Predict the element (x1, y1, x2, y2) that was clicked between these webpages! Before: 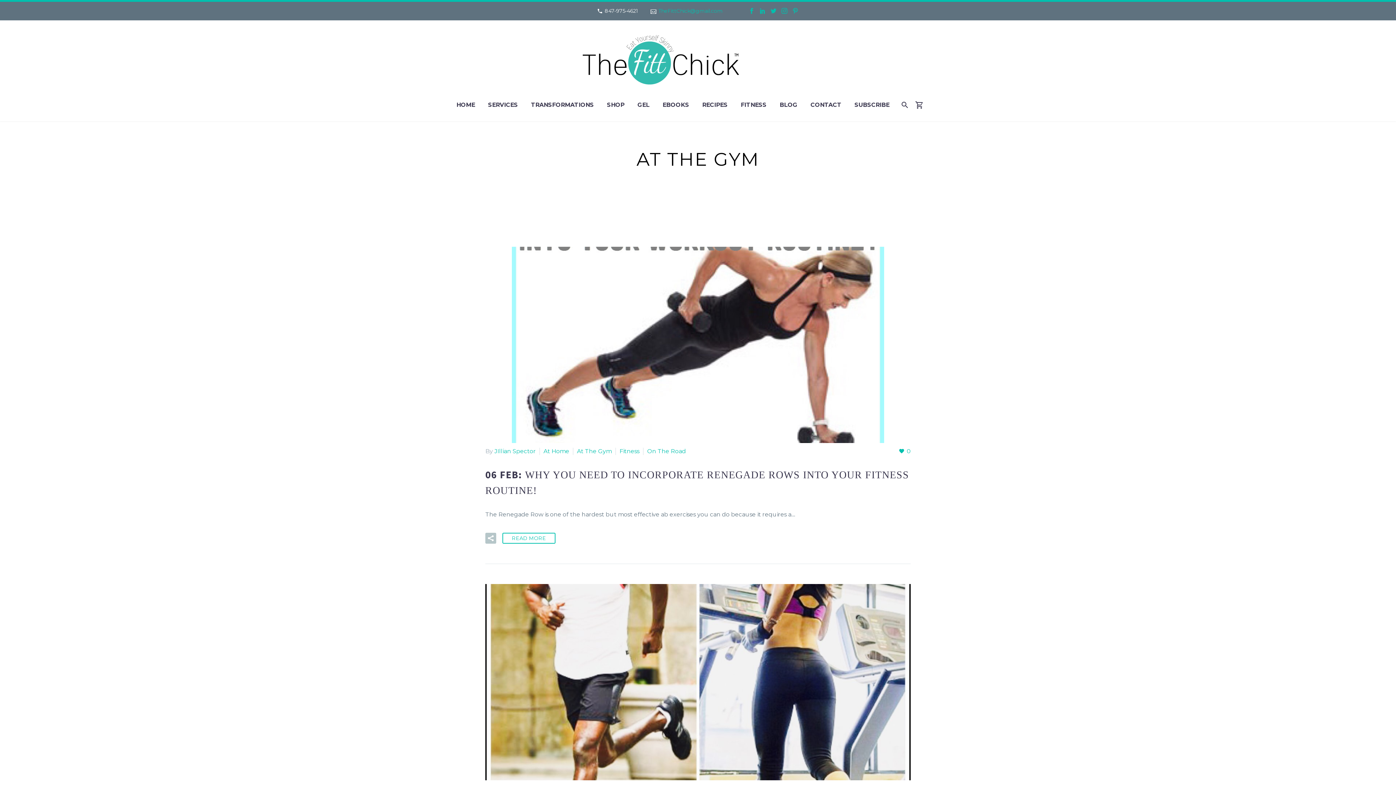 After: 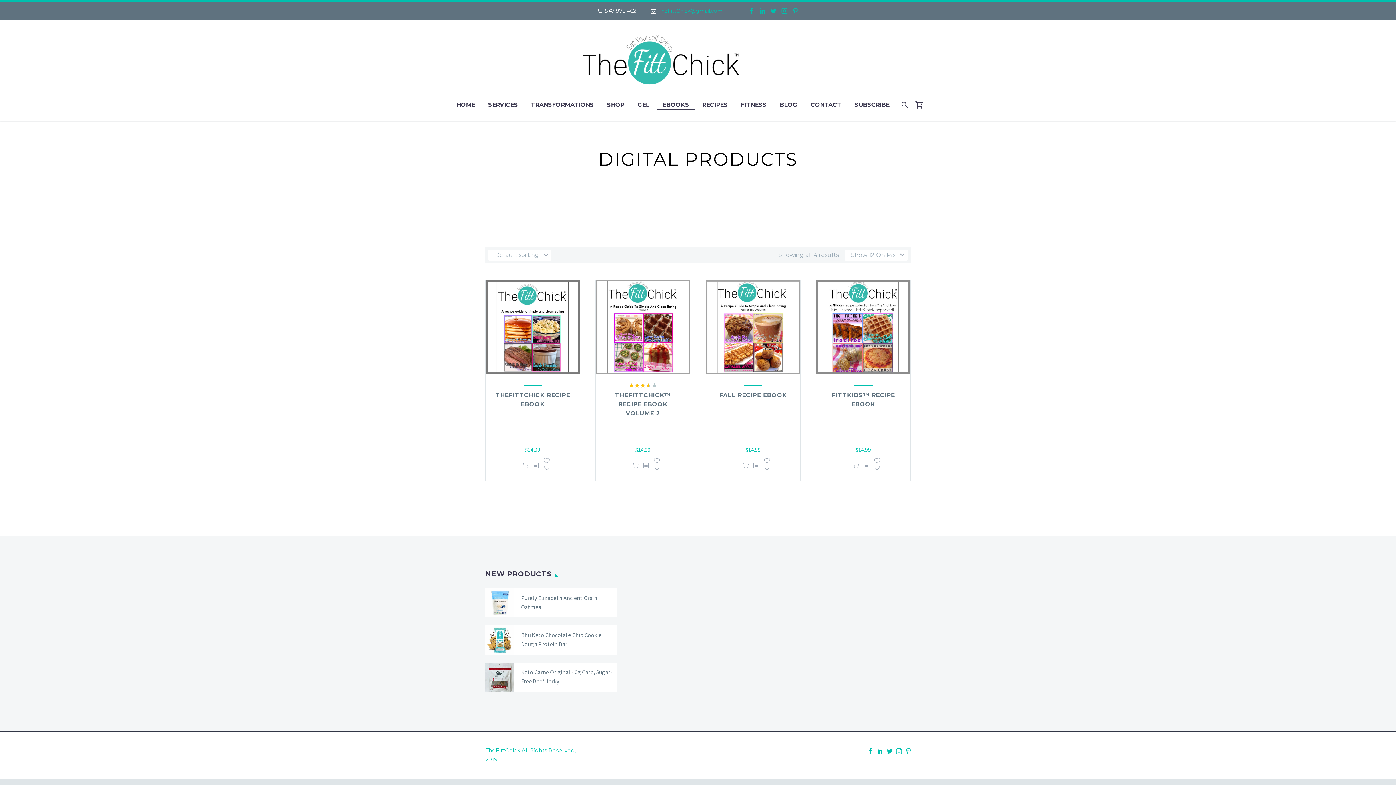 Action: label: EBOOKS bbox: (657, 100, 694, 109)